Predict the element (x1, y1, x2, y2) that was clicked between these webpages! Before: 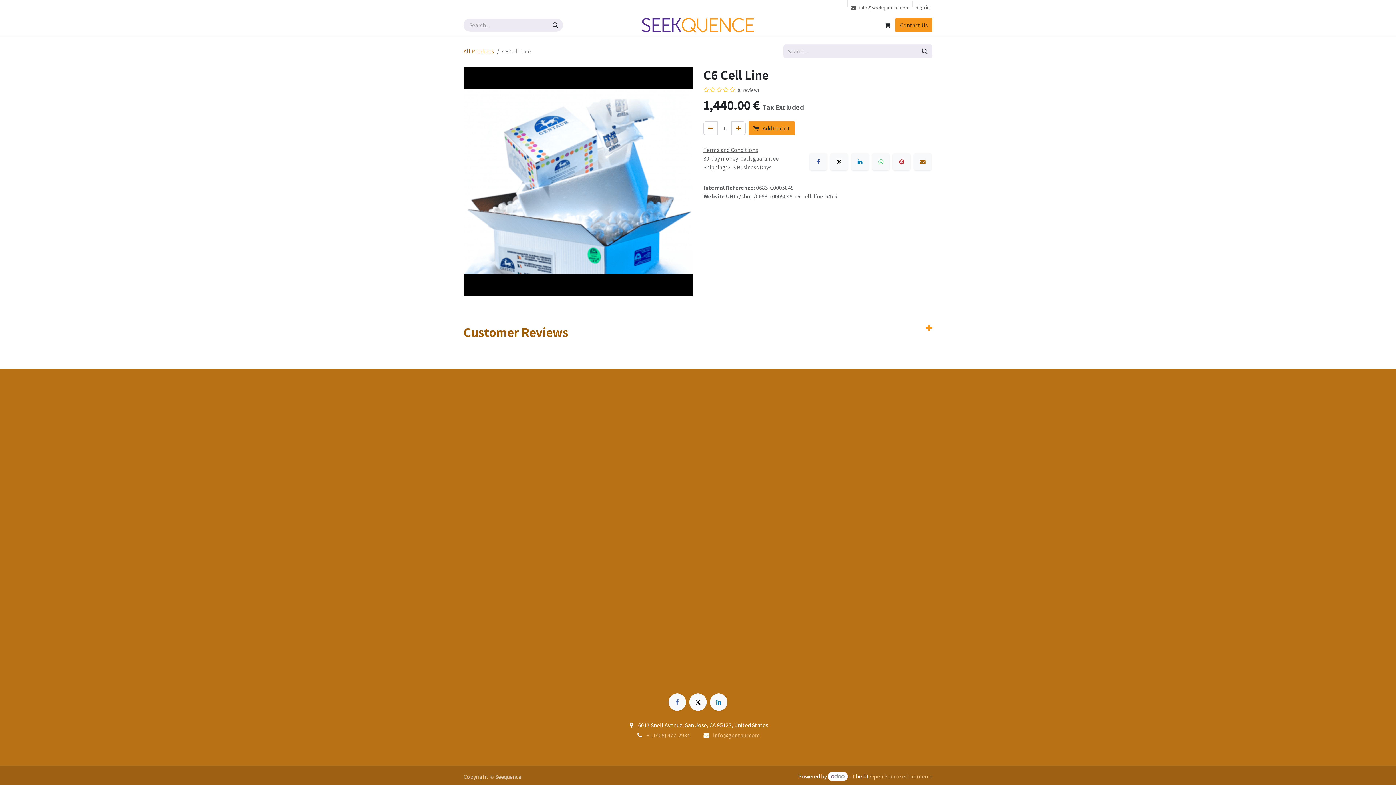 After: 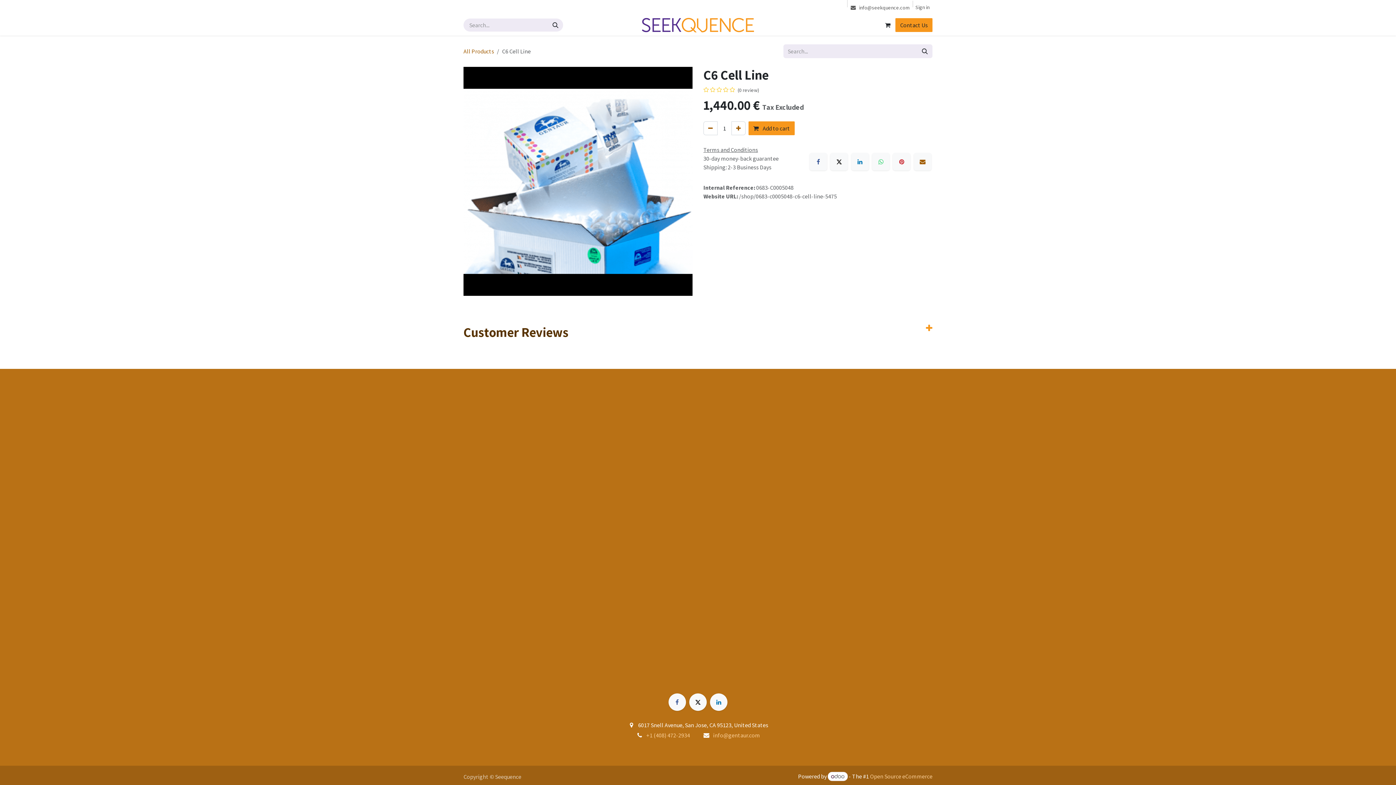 Action: bbox: (463, 324, 932, 351) label: Customer Reviews